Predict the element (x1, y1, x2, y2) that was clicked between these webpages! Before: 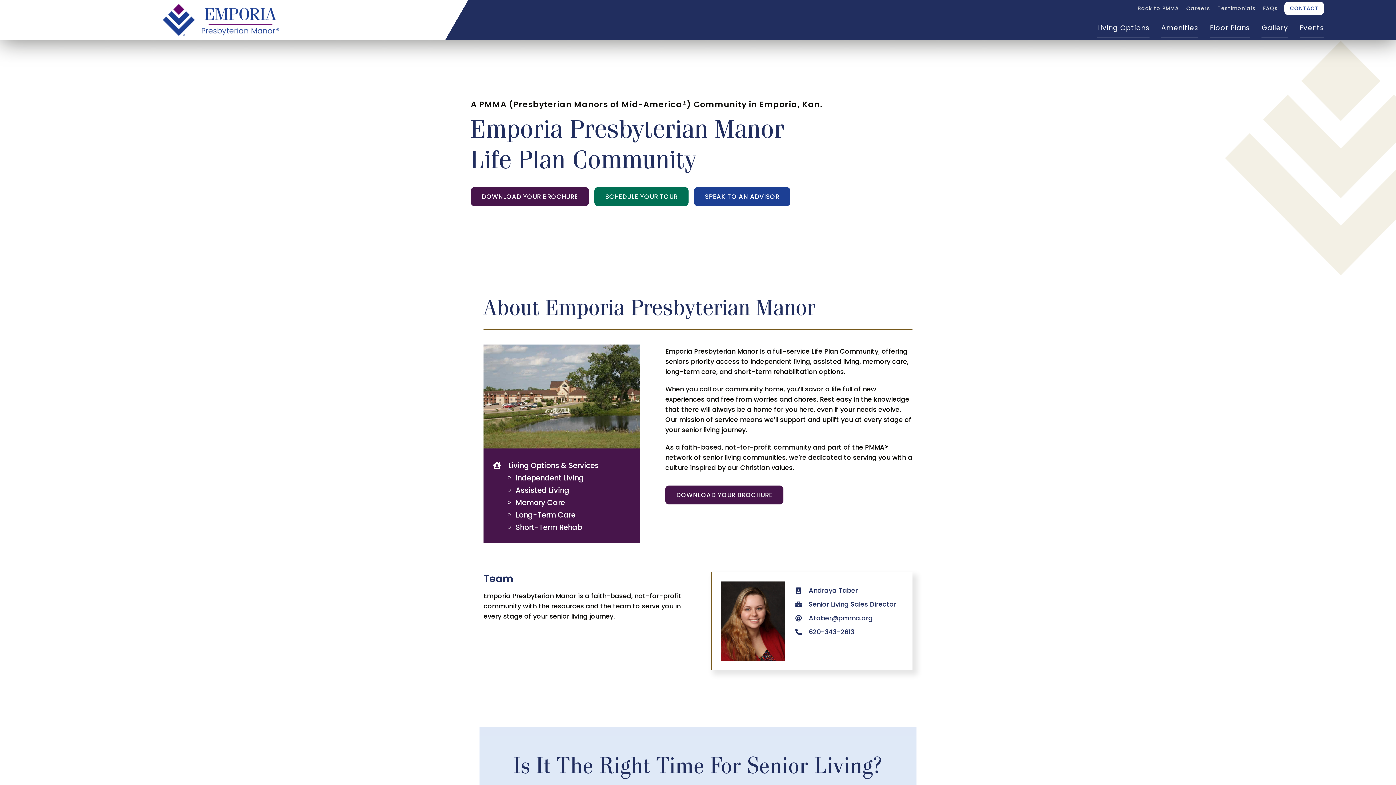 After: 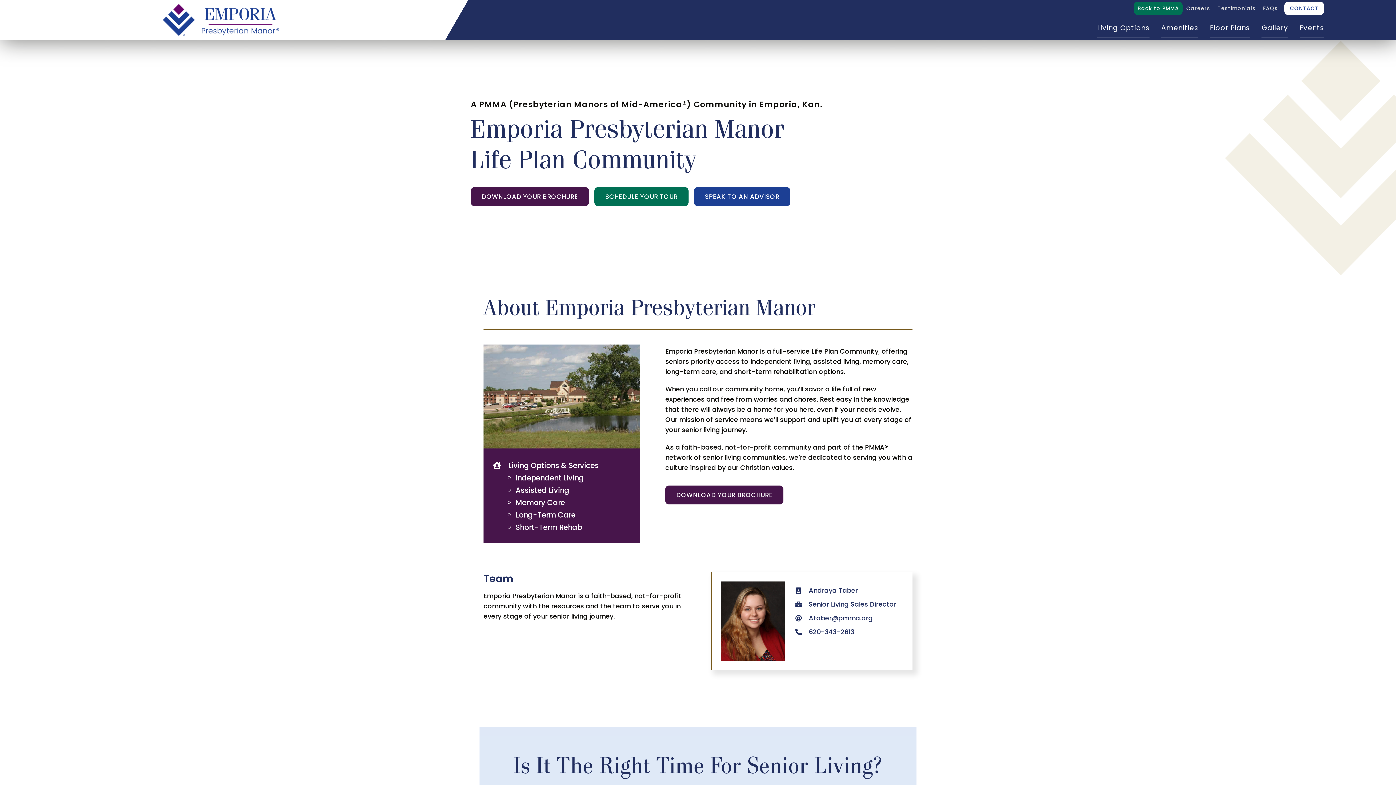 Action: label: Back to PMMA bbox: (1134, 1, 1183, 14)